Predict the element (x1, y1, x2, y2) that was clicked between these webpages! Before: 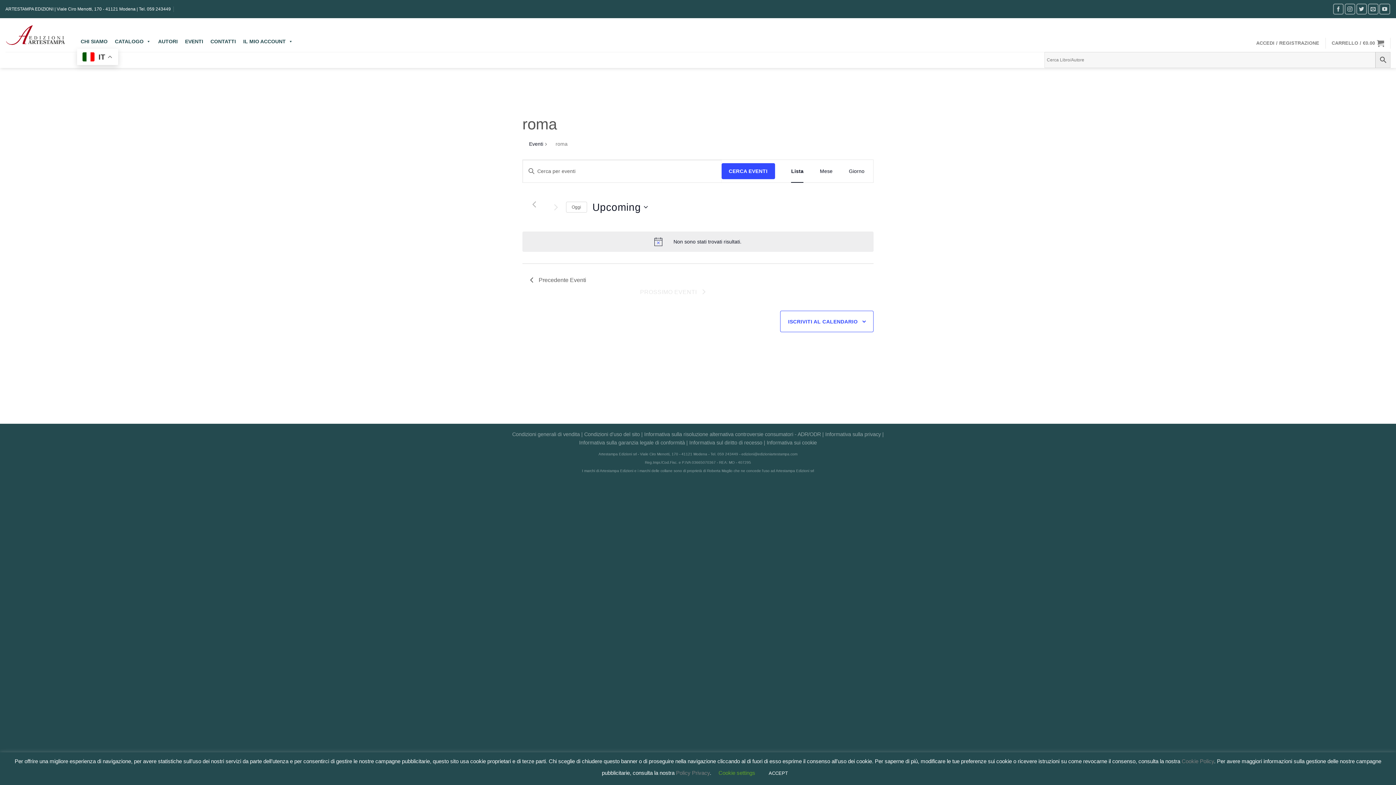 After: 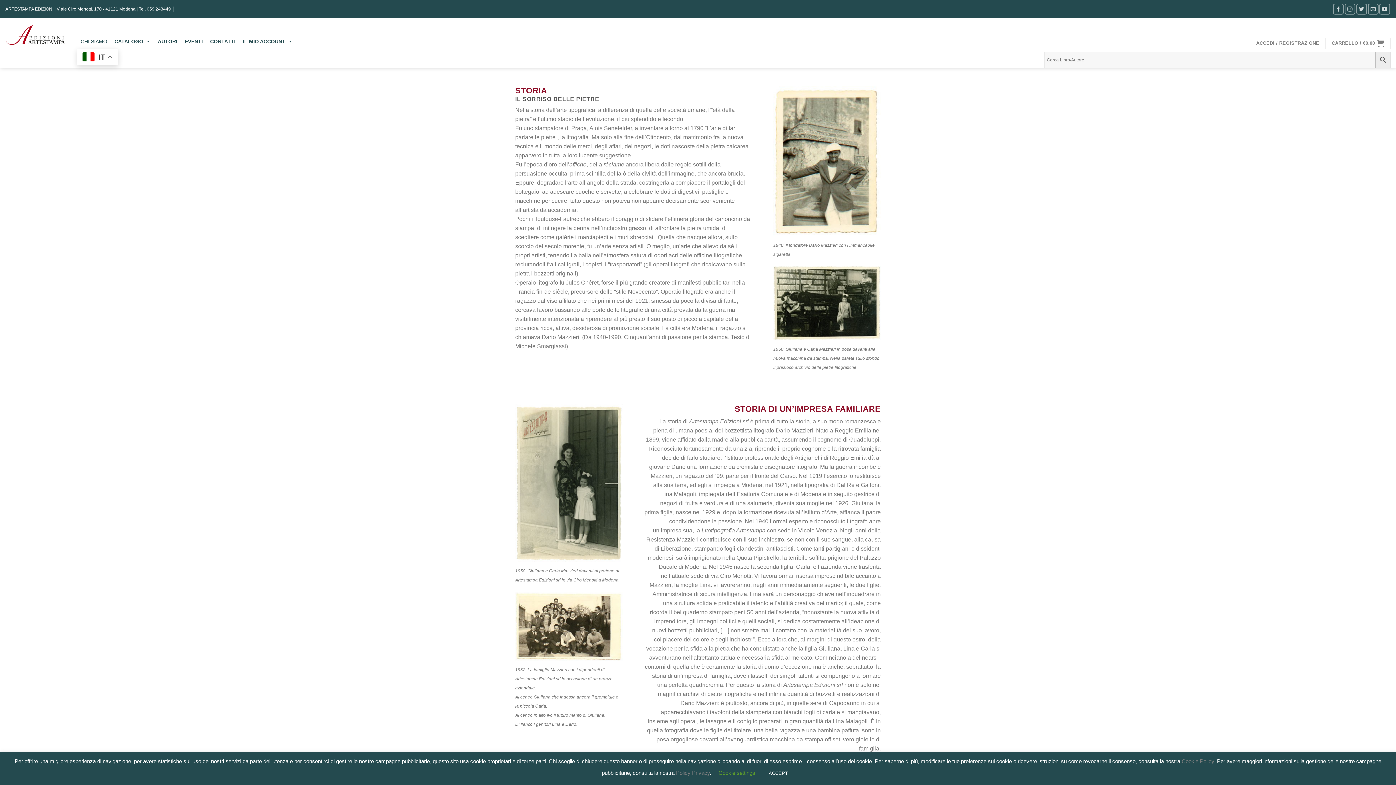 Action: label: CHI SIAMO bbox: (77, 34, 111, 48)